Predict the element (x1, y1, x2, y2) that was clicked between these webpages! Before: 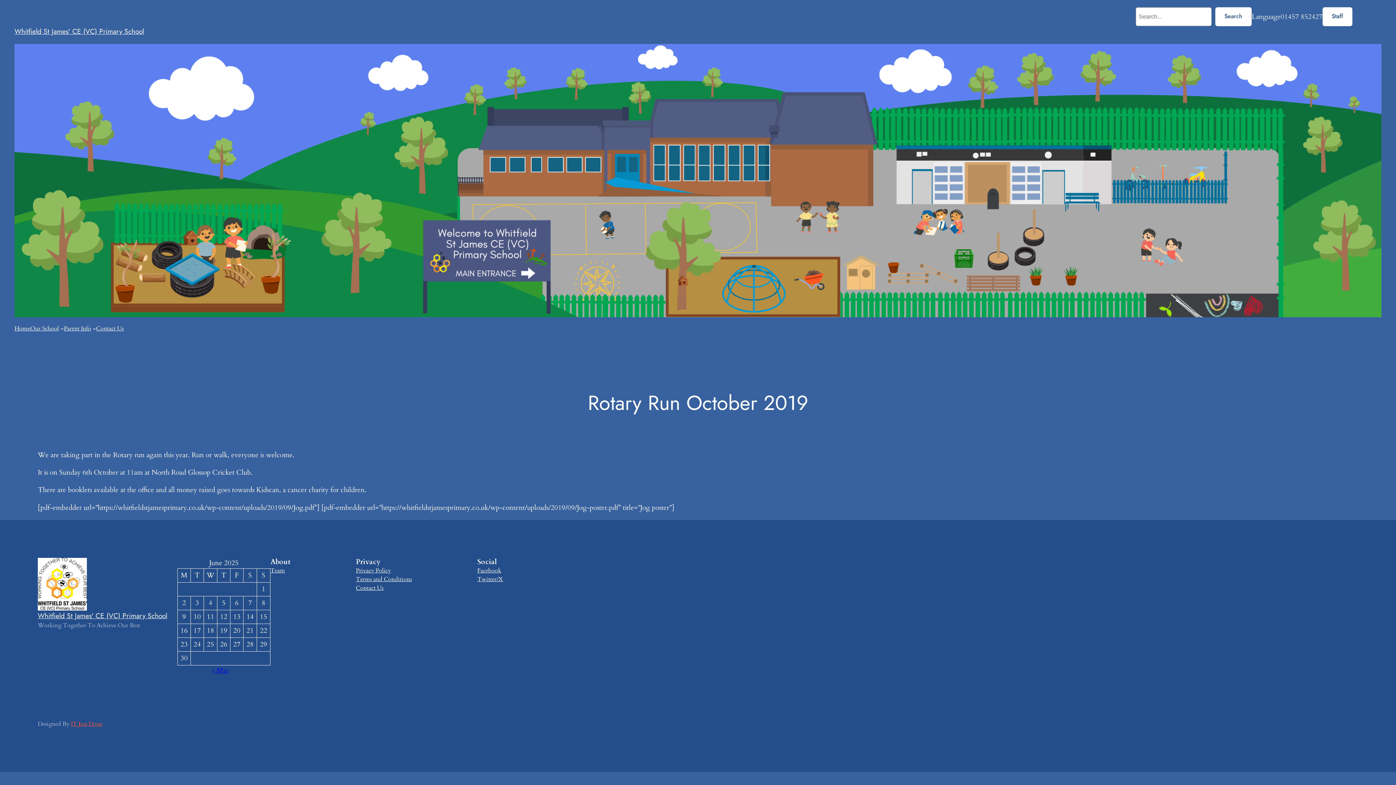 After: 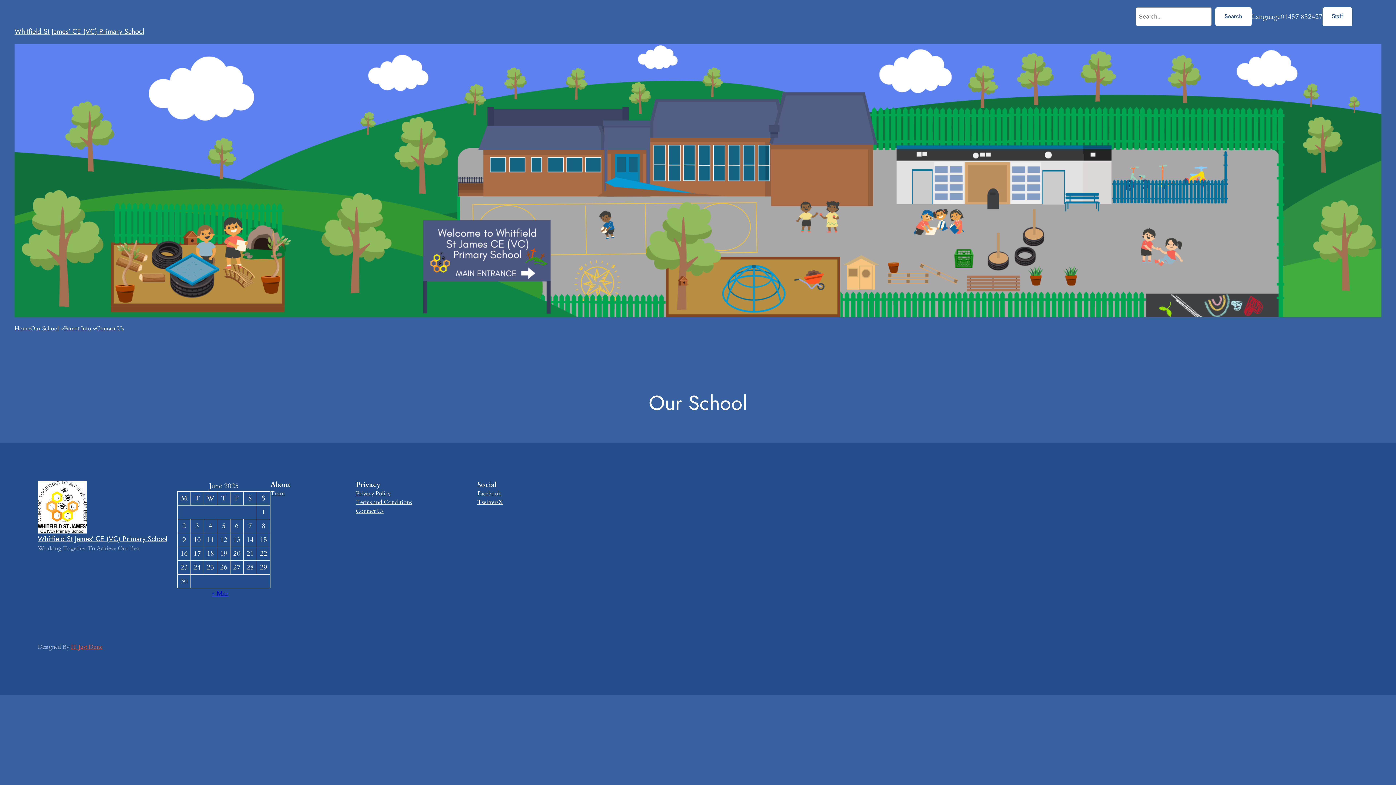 Action: label: Our School bbox: (30, 324, 58, 333)